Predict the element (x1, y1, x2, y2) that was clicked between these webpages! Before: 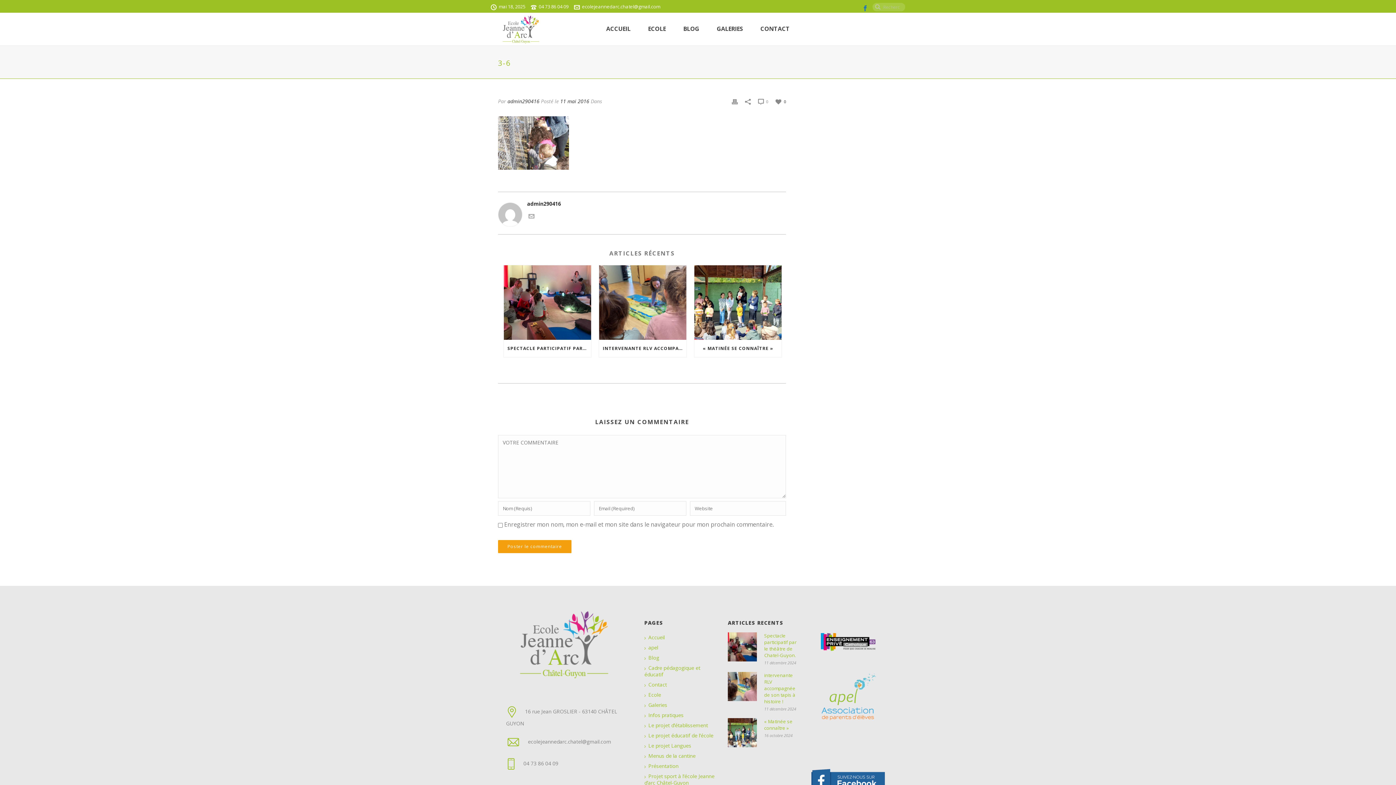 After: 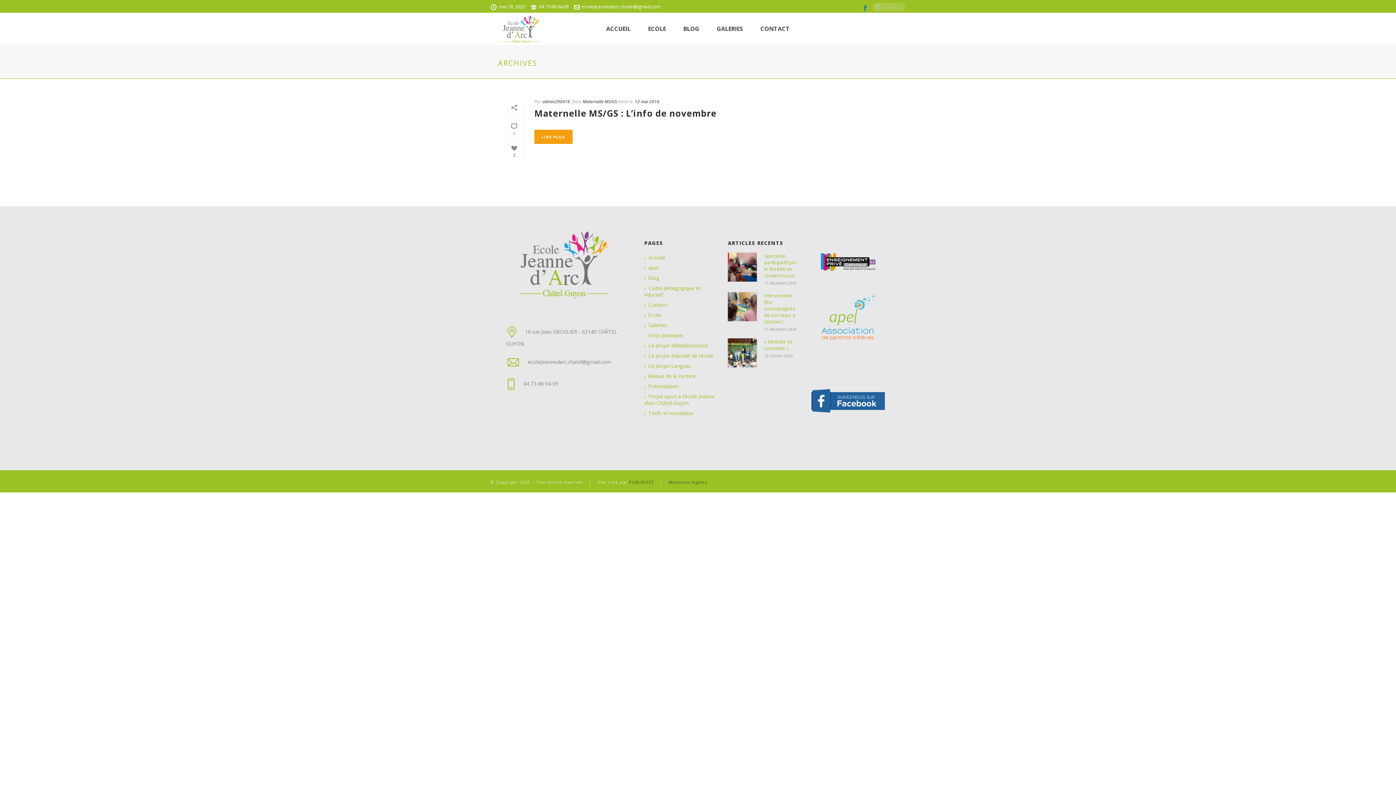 Action: bbox: (560, 97, 589, 104) label: 11 mai 2016